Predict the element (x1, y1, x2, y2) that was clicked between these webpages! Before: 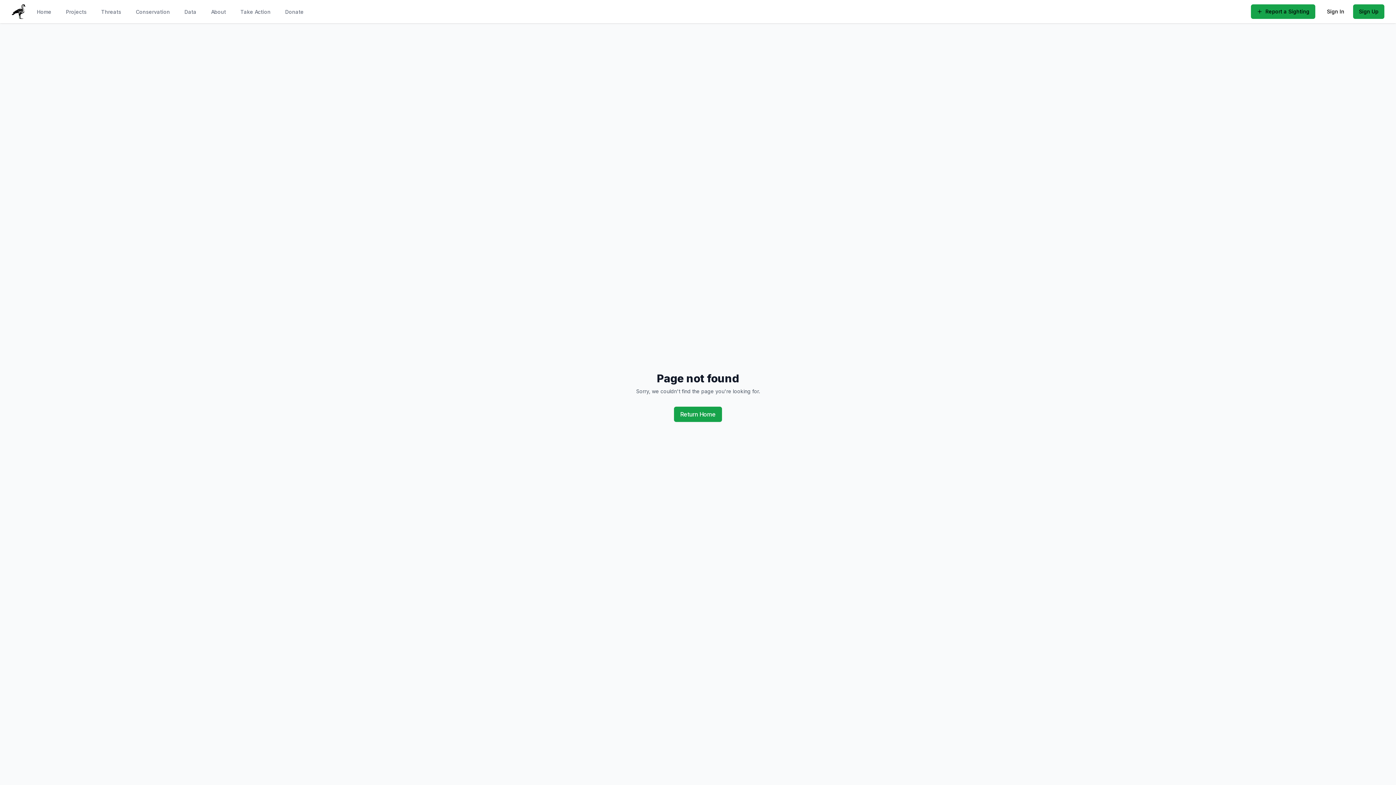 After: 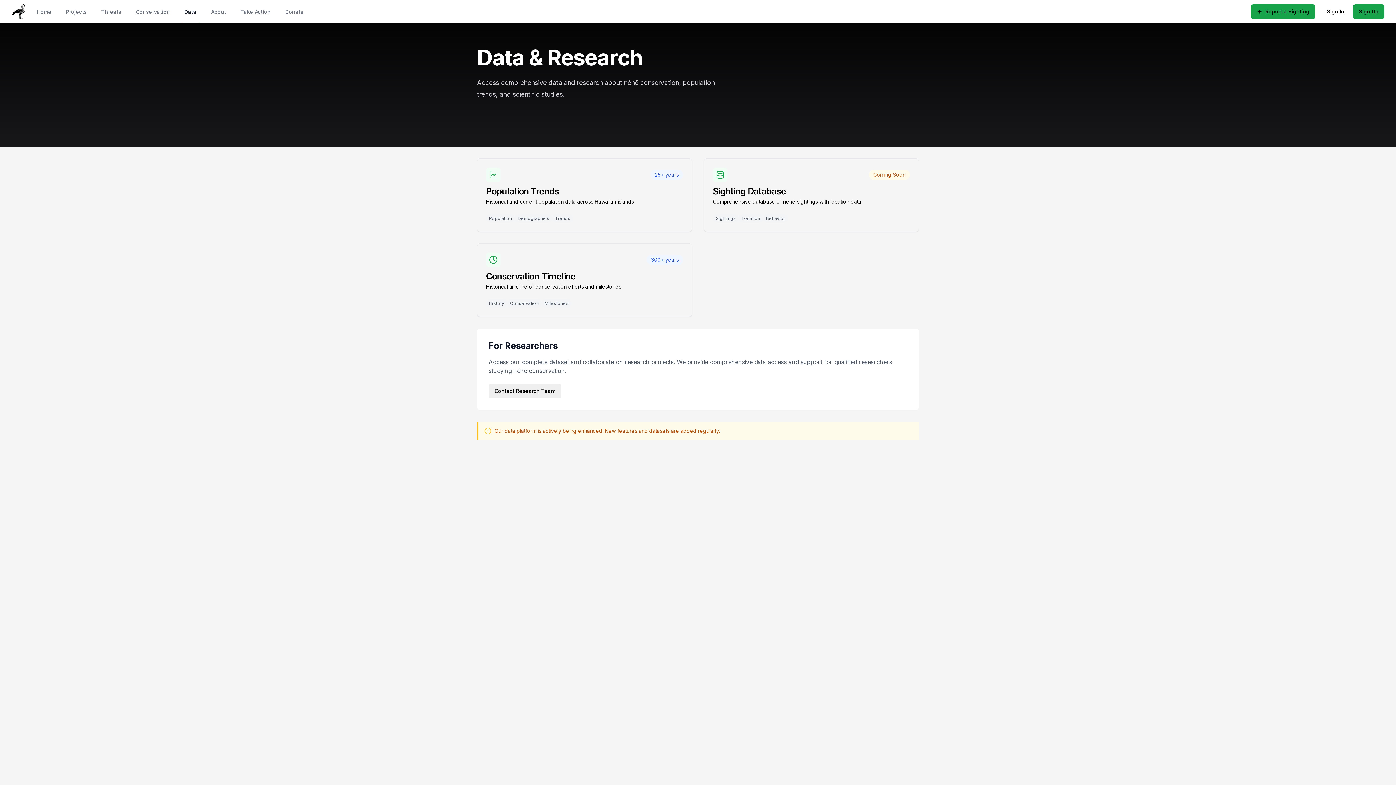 Action: label: Data bbox: (181, 0, 199, 23)